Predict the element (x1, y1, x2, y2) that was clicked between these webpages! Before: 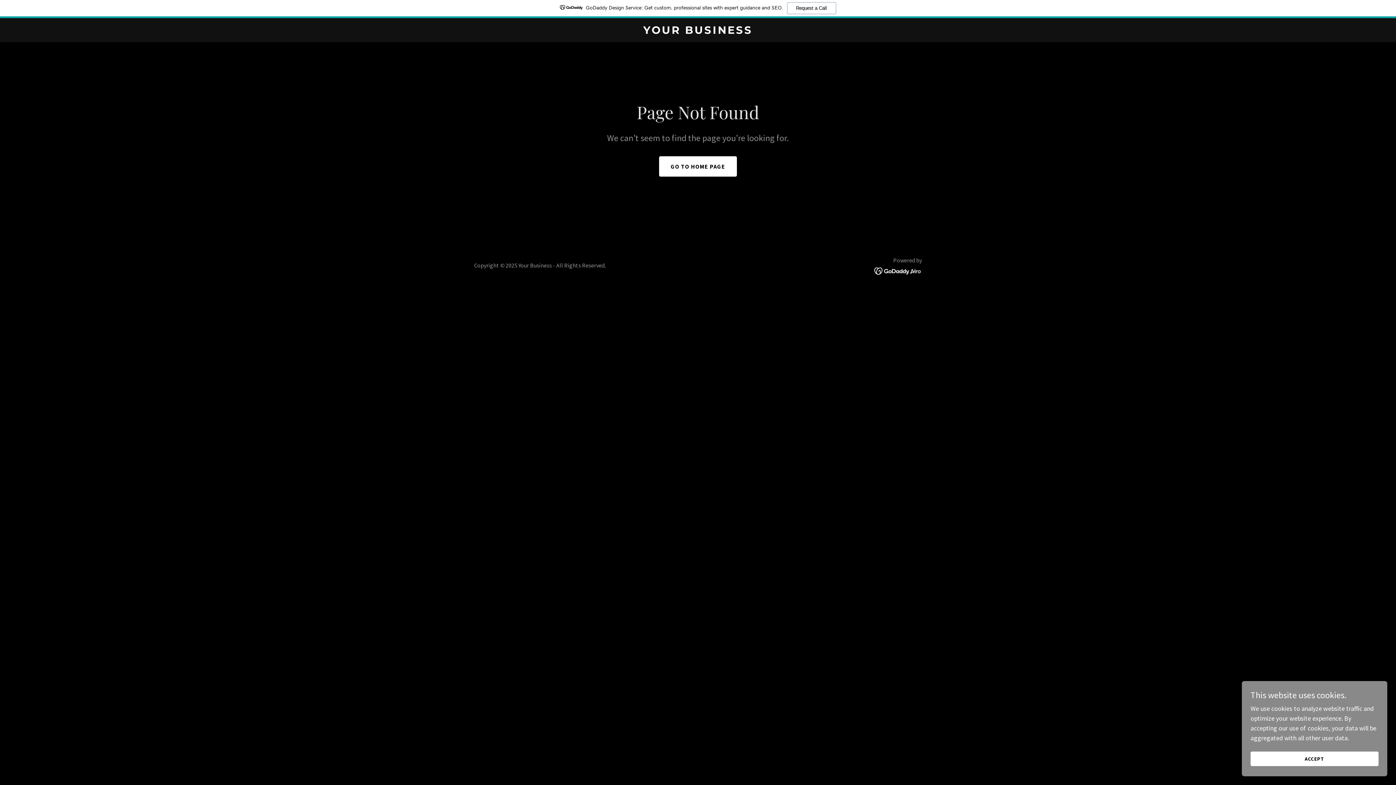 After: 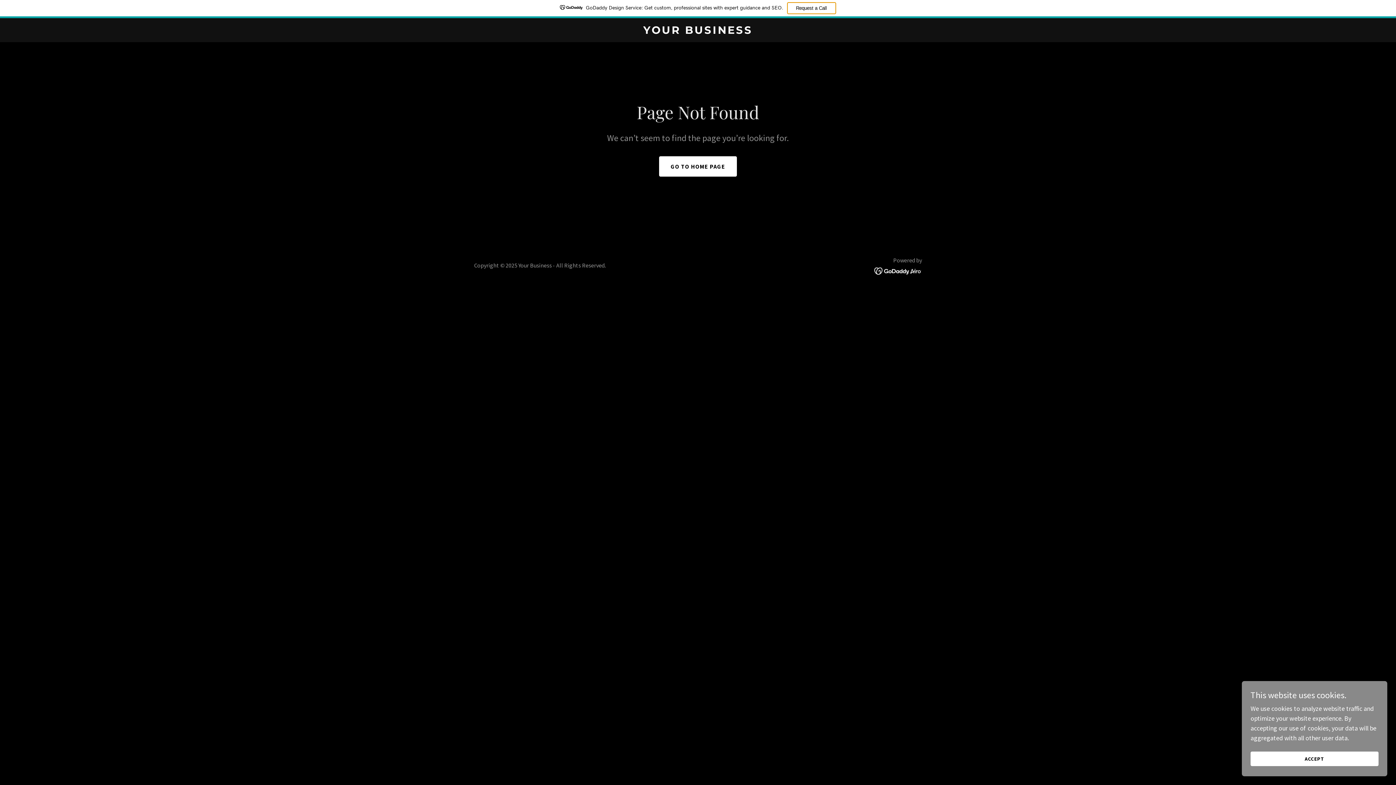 Action: bbox: (787, 2, 836, 14) label: Request a Call